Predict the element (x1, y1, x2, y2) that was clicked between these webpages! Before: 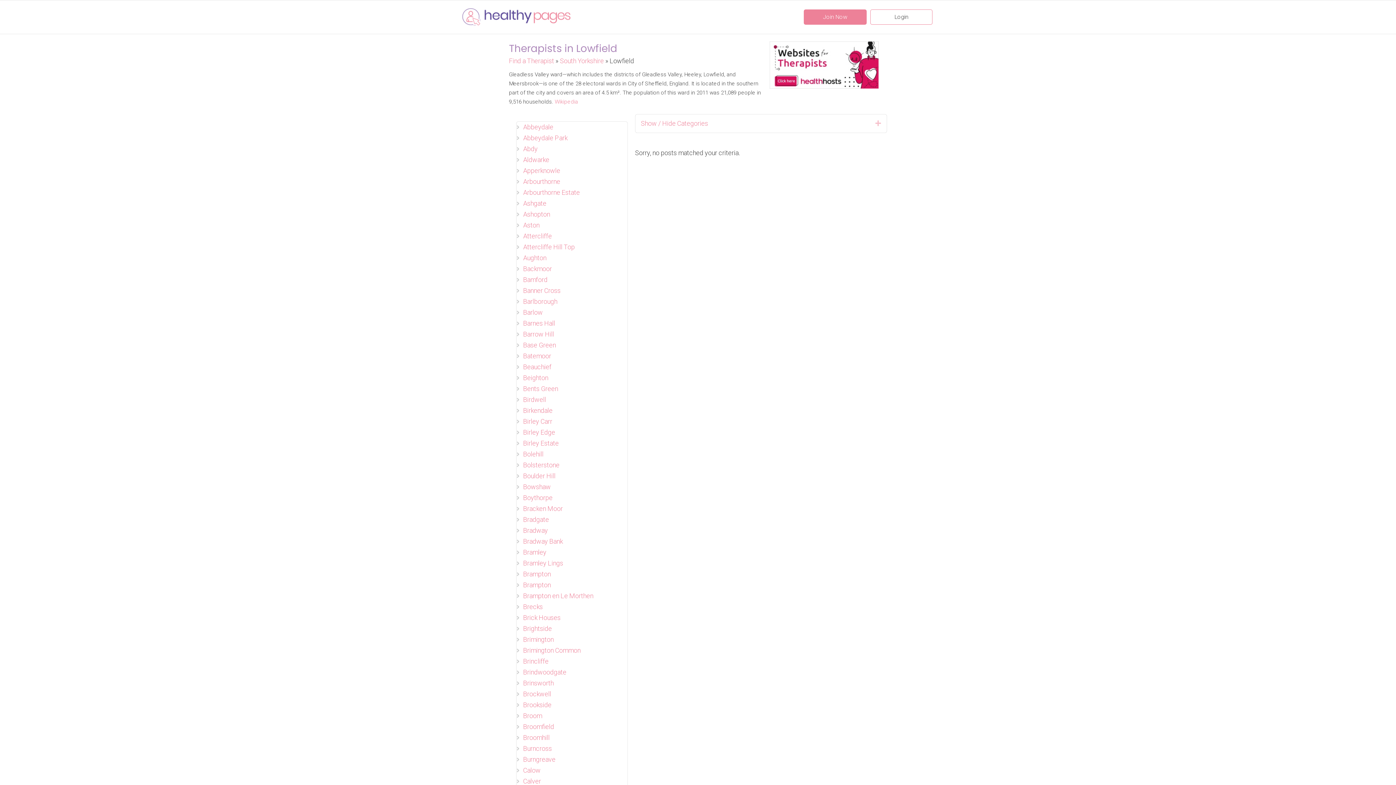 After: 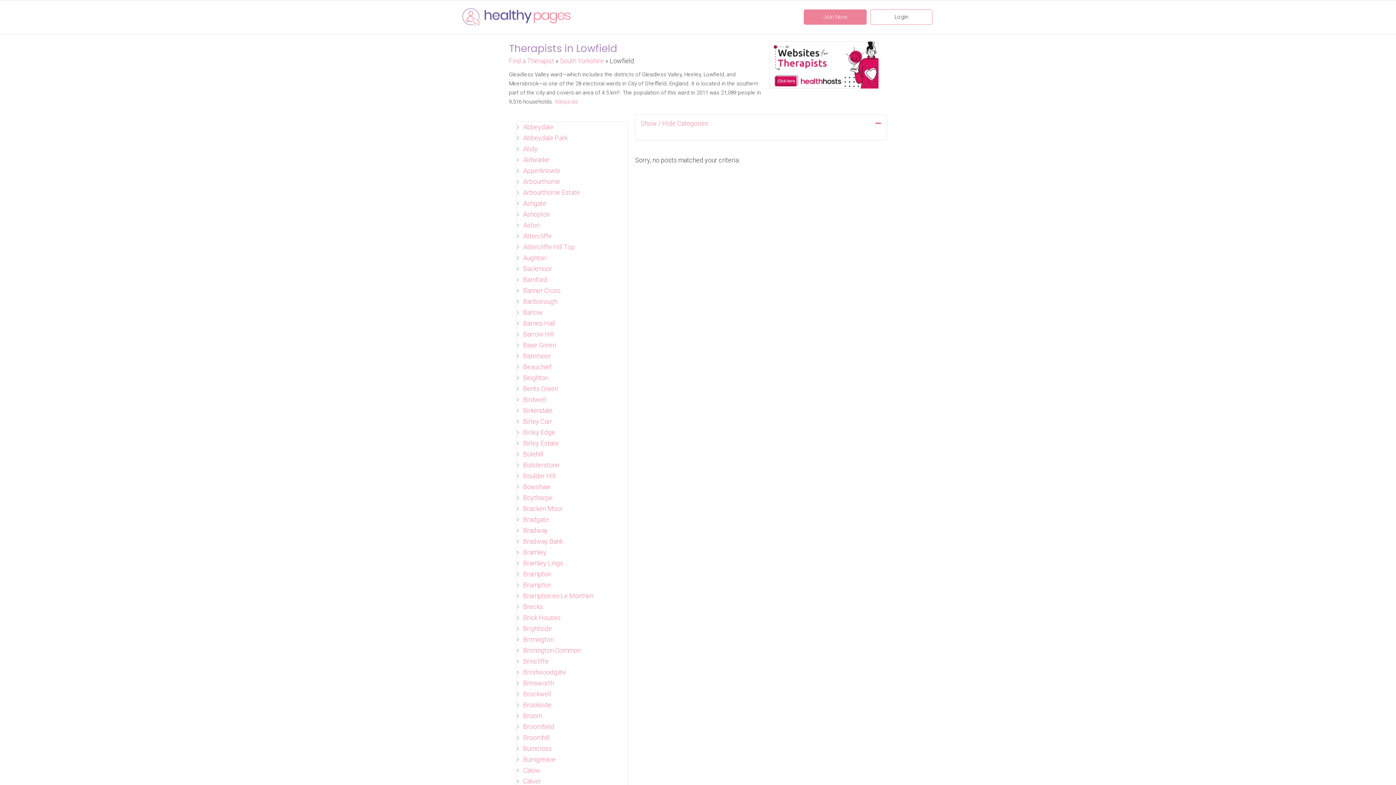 Action: label: Expand bbox: (875, 118, 881, 129)